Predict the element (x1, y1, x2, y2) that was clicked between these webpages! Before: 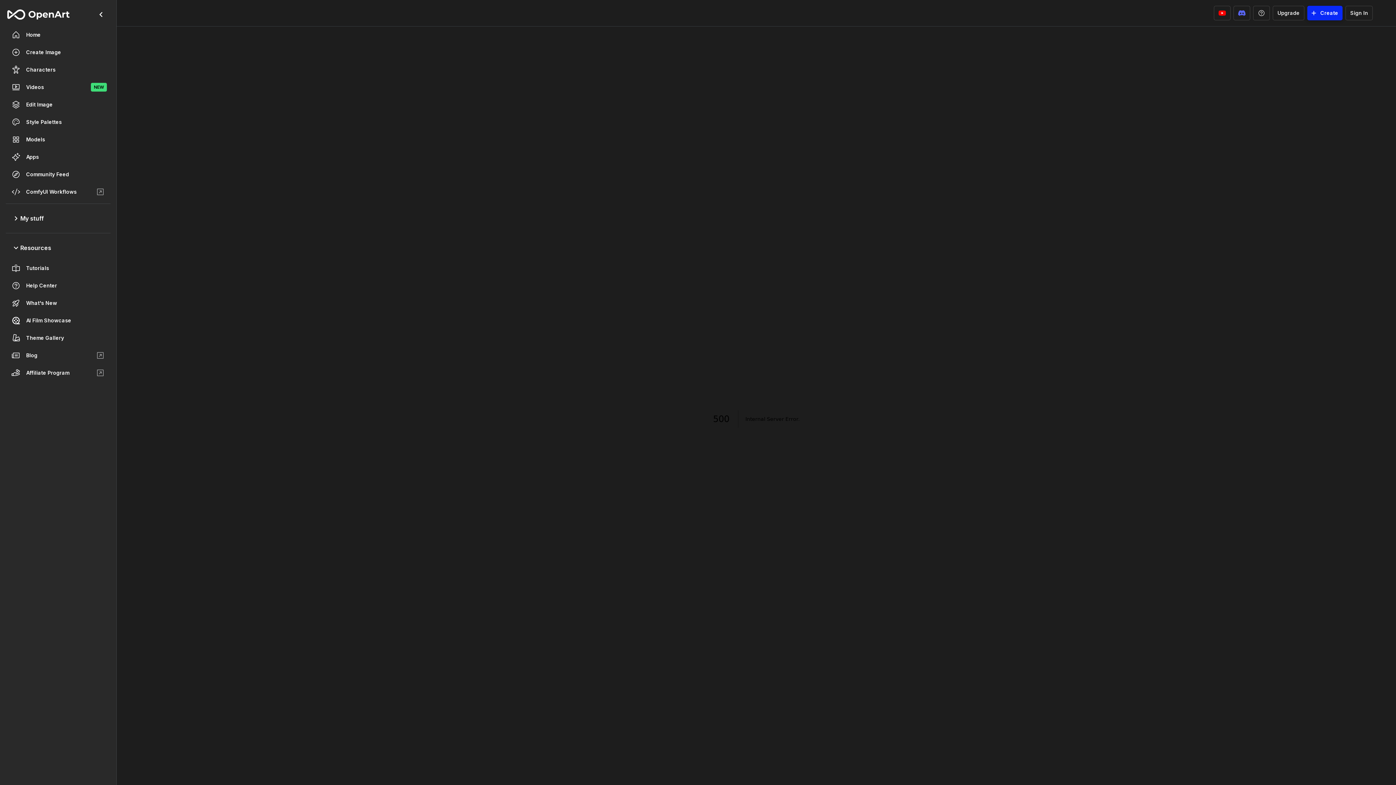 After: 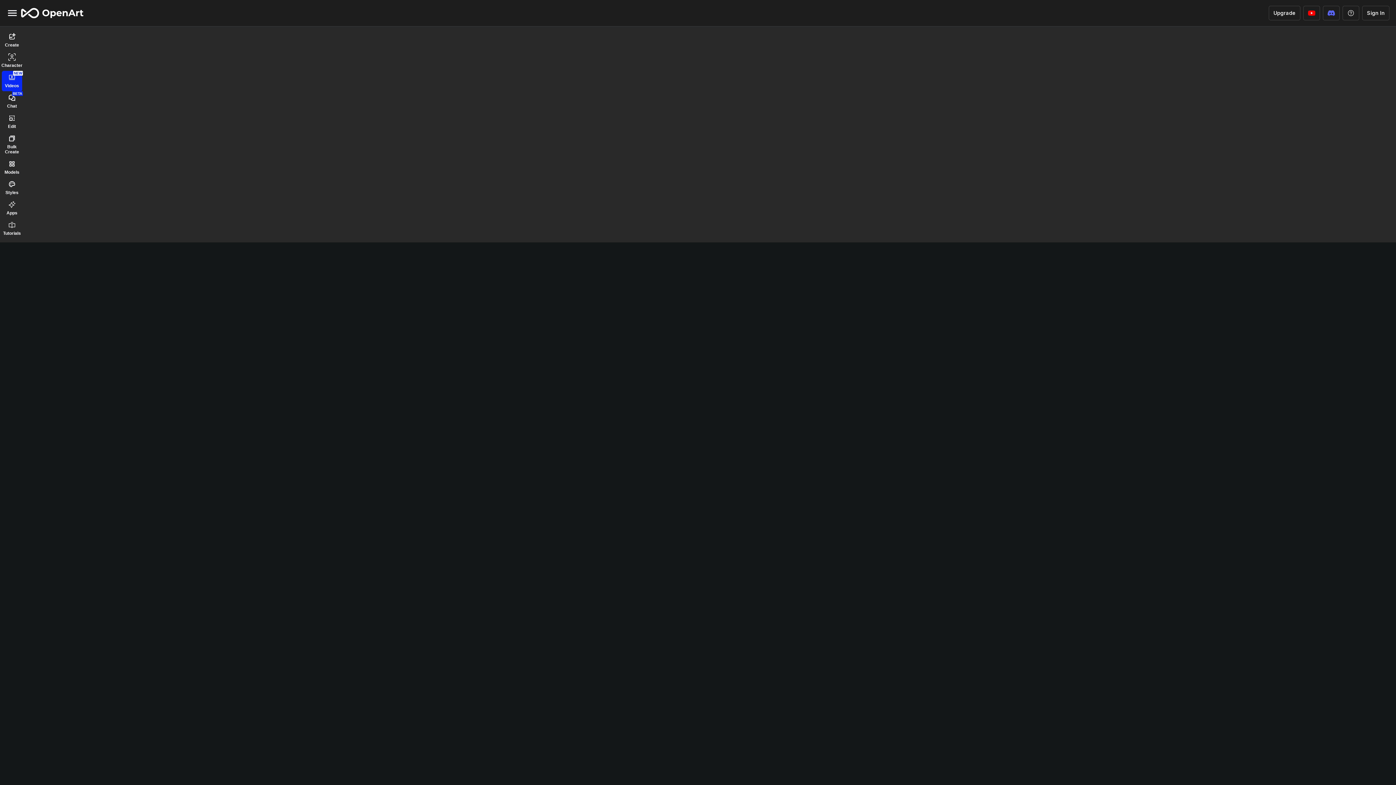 Action: bbox: (5, 78, 110, 96) label: Videos

NEW